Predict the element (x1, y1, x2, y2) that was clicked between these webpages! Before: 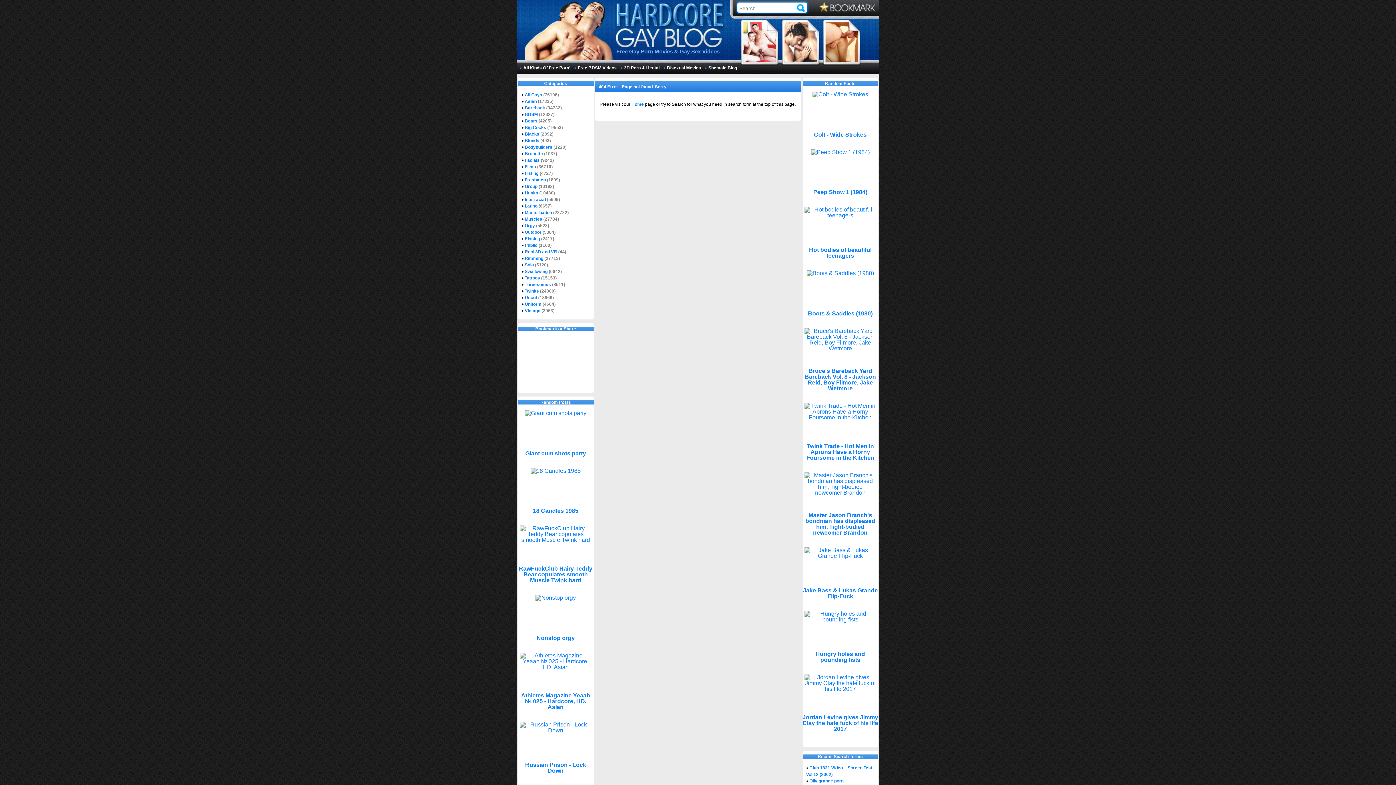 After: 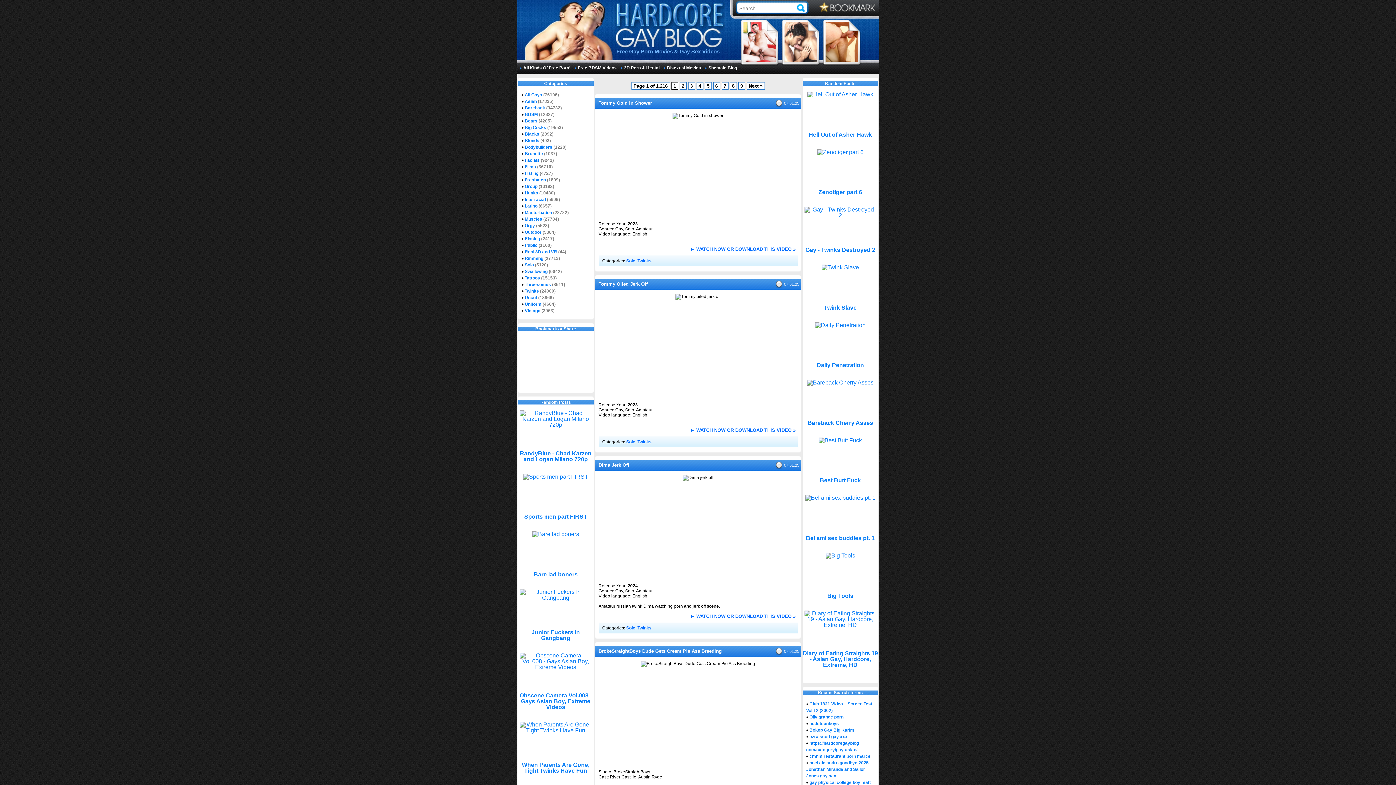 Action: bbox: (521, 288, 539, 293) label: Twinks